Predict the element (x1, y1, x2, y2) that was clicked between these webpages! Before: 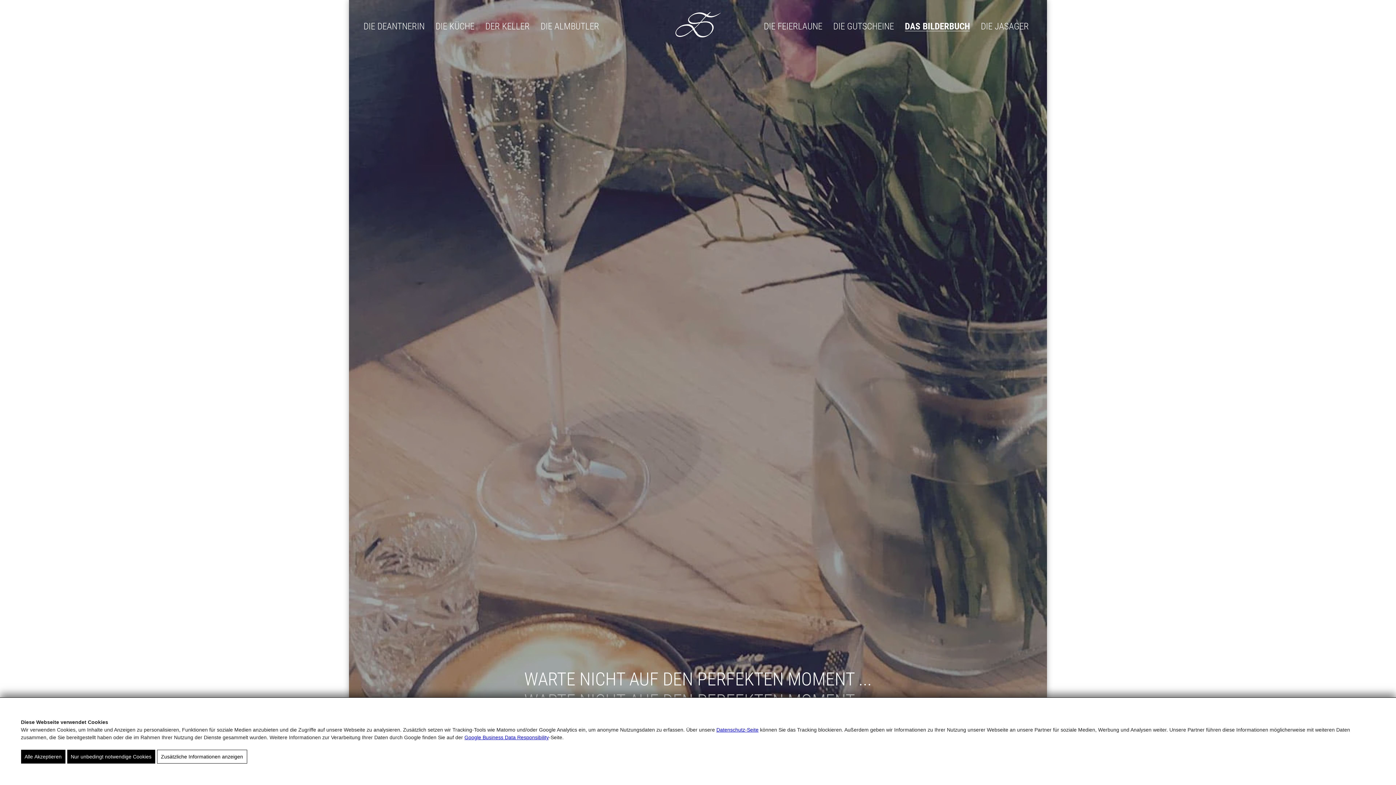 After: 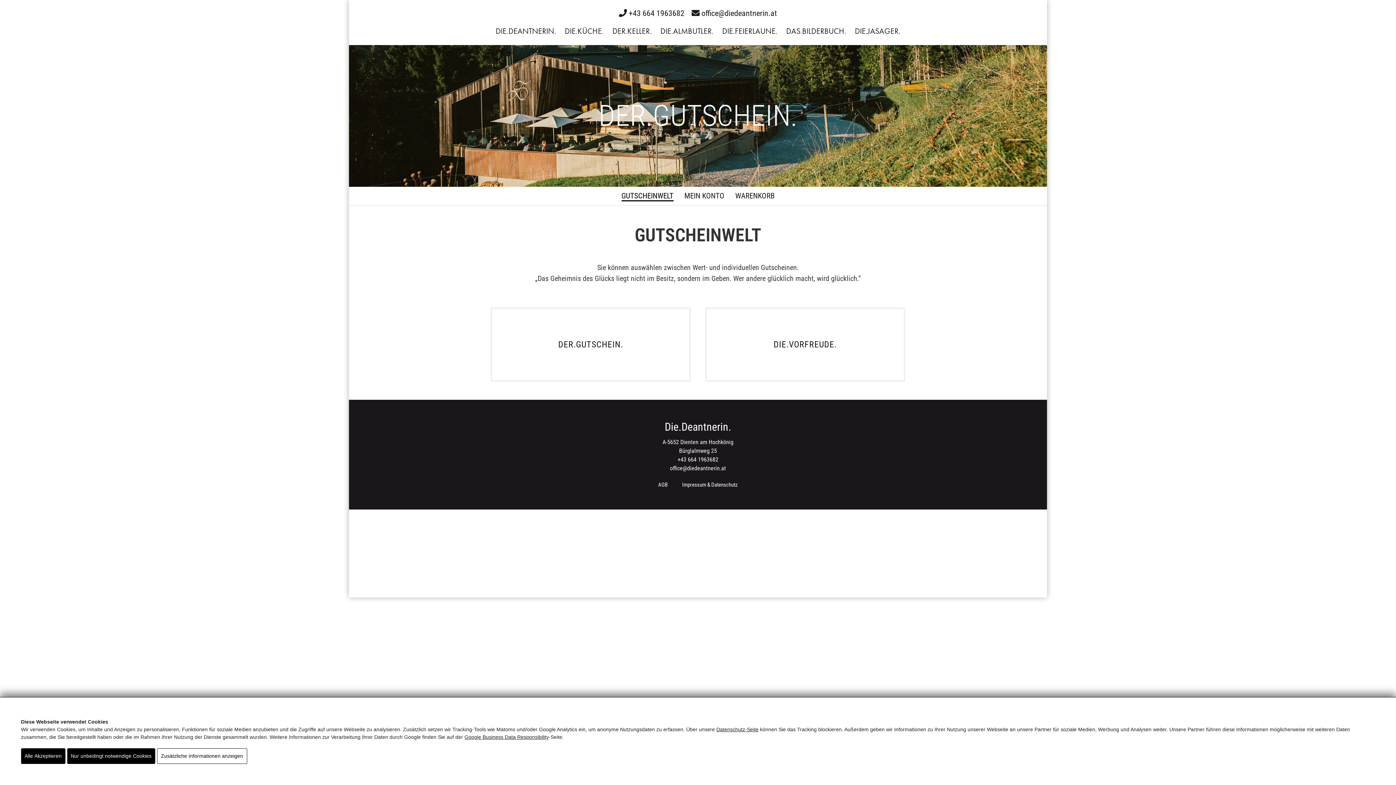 Action: label: DIE GUTSCHEINE bbox: (822, 21, 894, 31)